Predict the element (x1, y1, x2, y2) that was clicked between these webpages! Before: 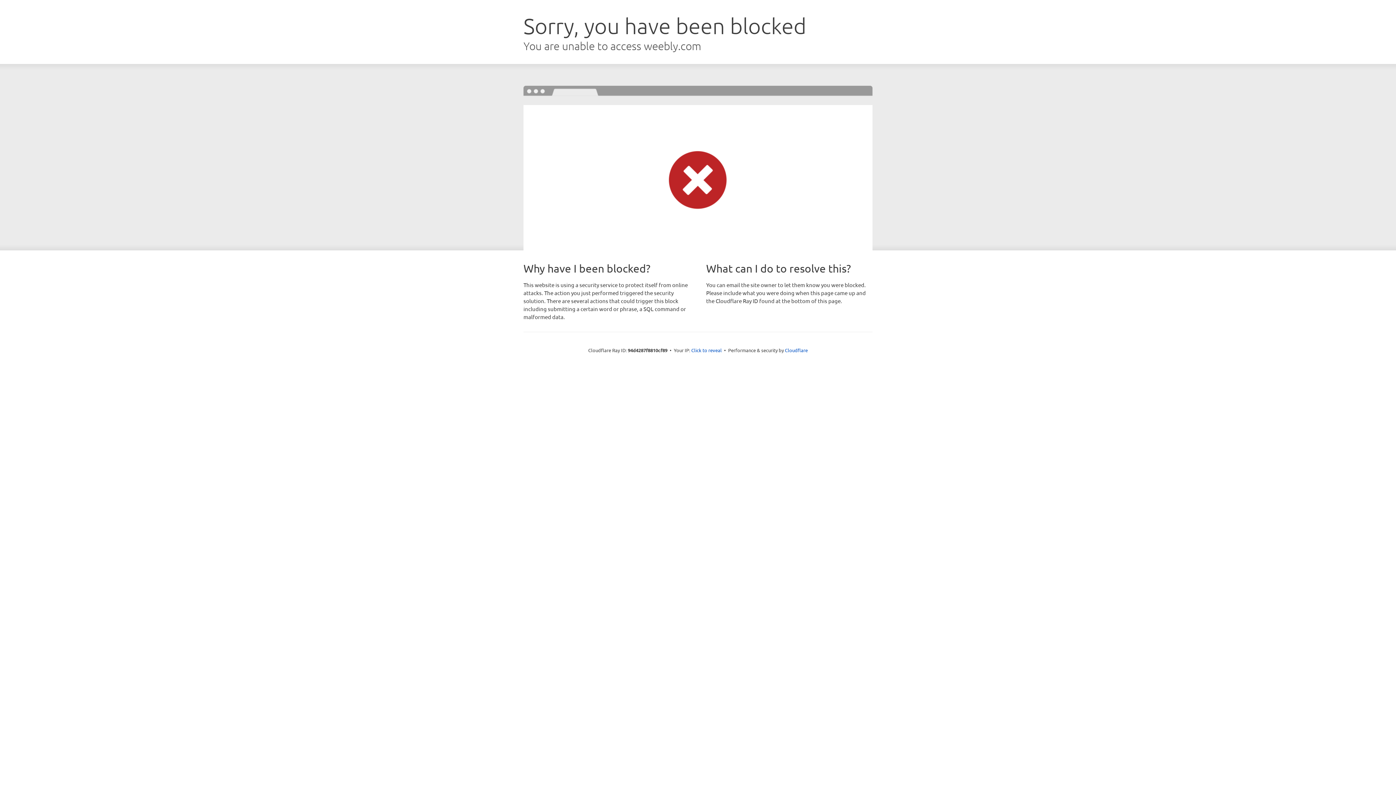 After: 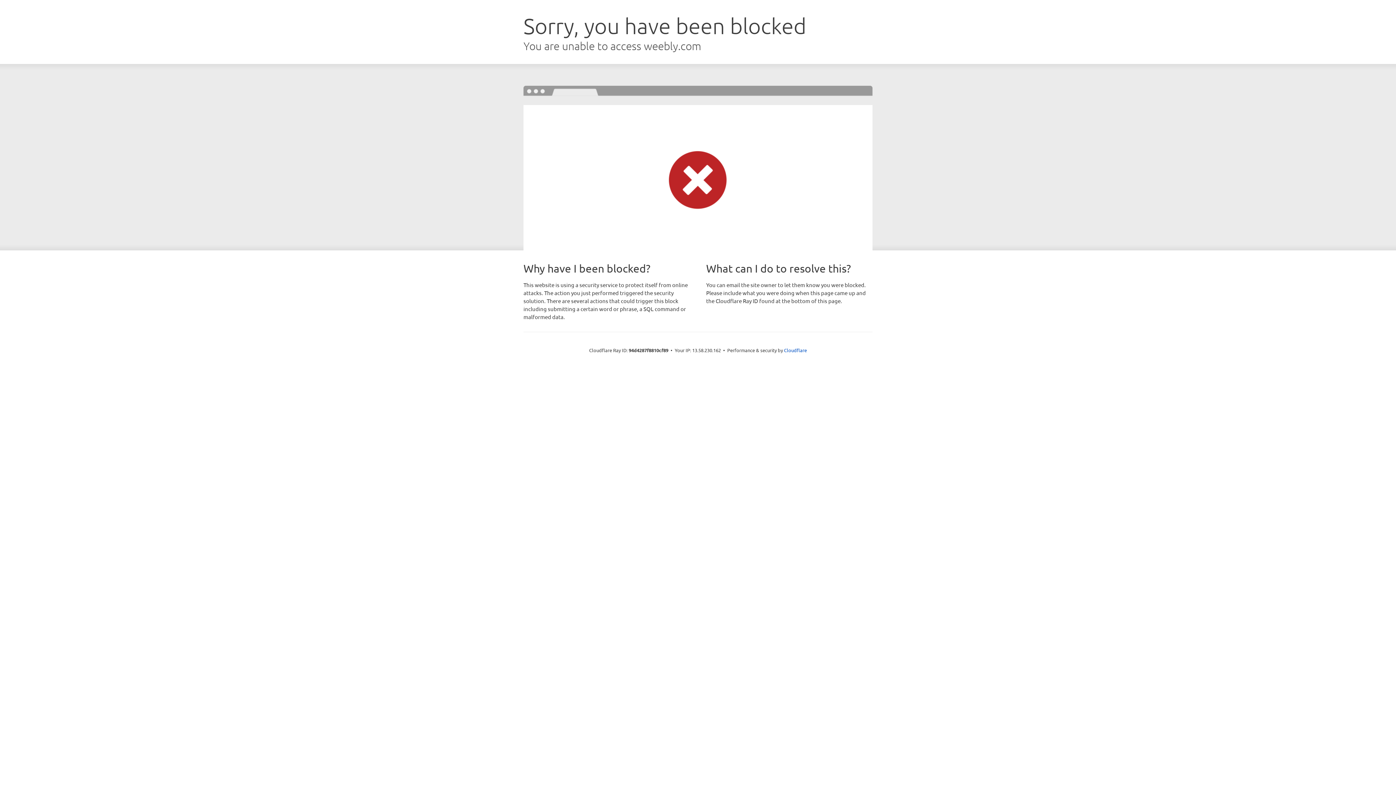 Action: bbox: (691, 346, 722, 353) label: Click to reveal